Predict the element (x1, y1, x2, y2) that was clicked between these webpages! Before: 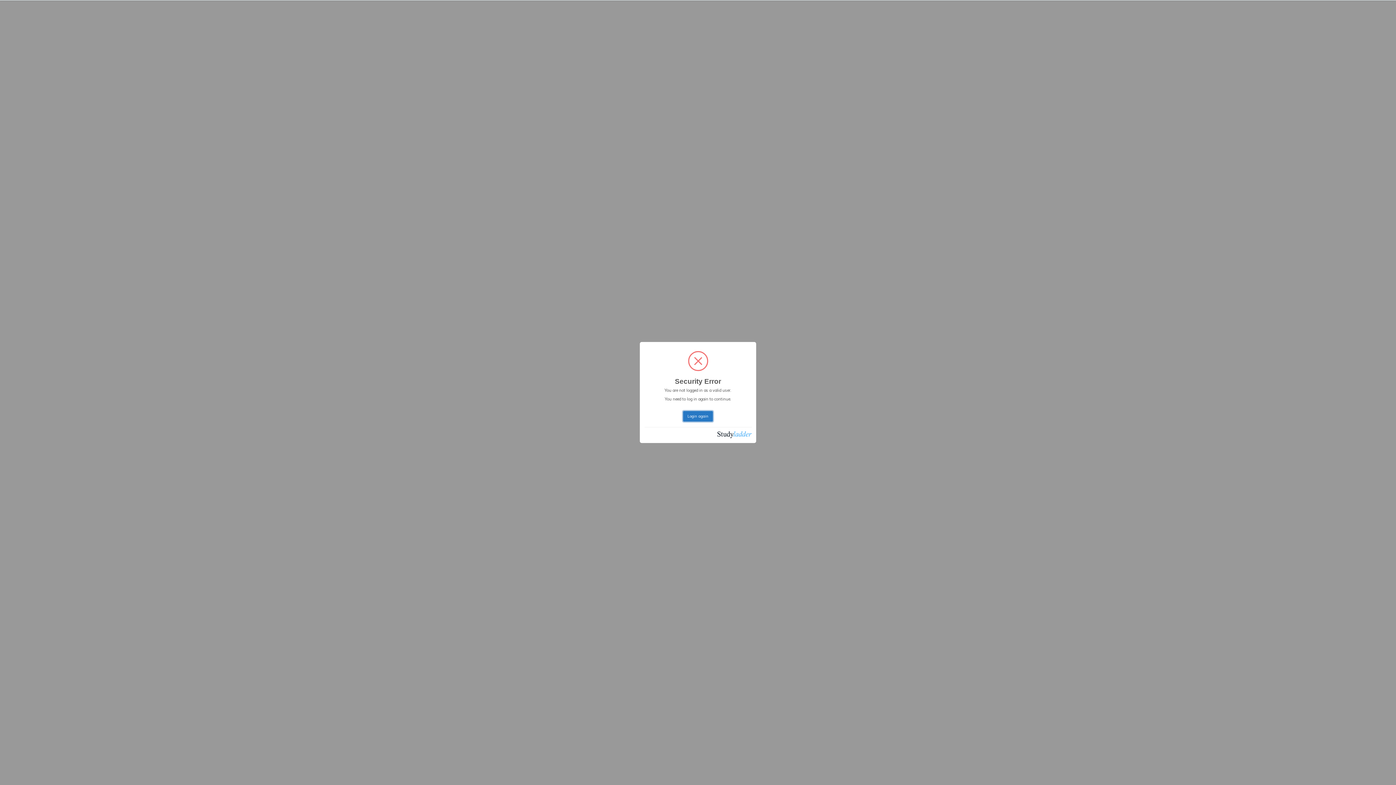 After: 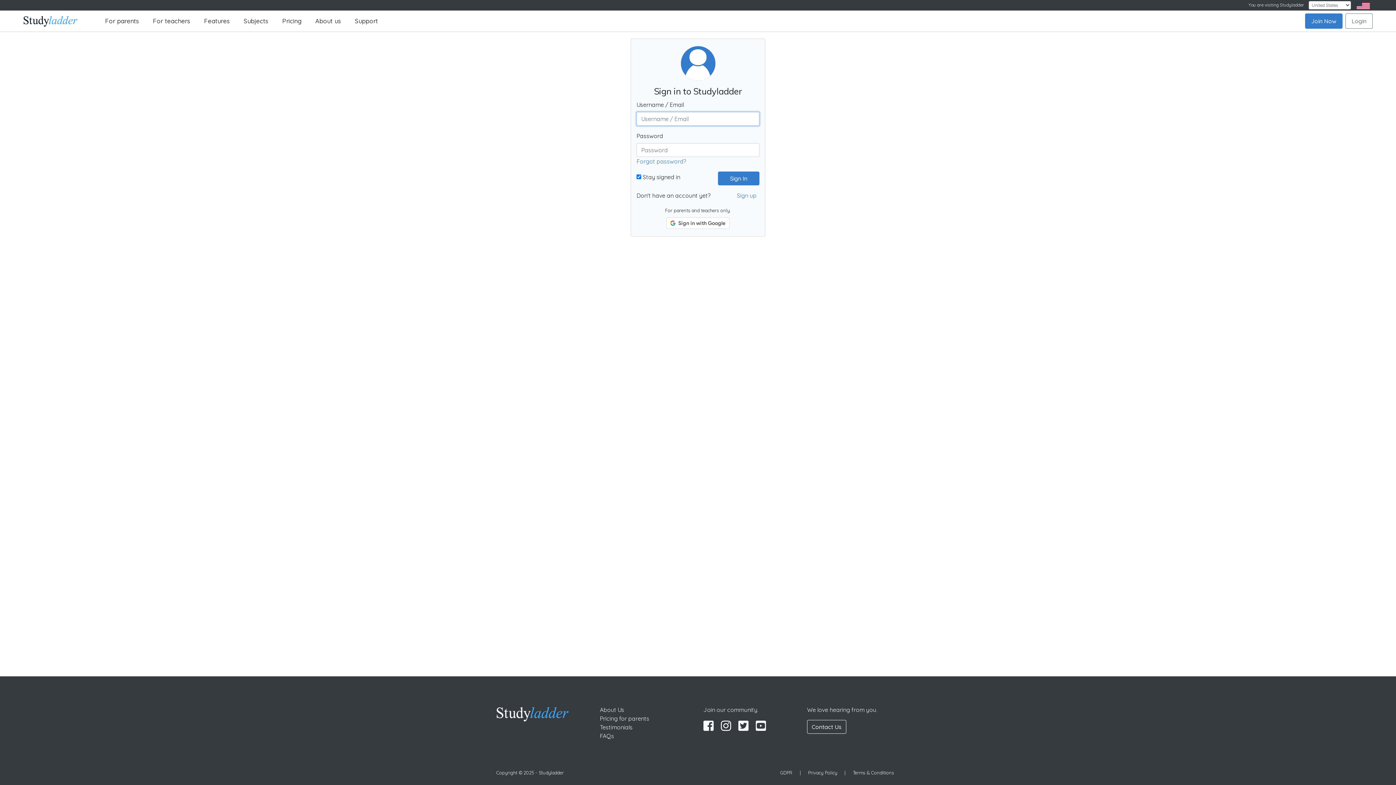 Action: bbox: (683, 411, 712, 421) label: Login again